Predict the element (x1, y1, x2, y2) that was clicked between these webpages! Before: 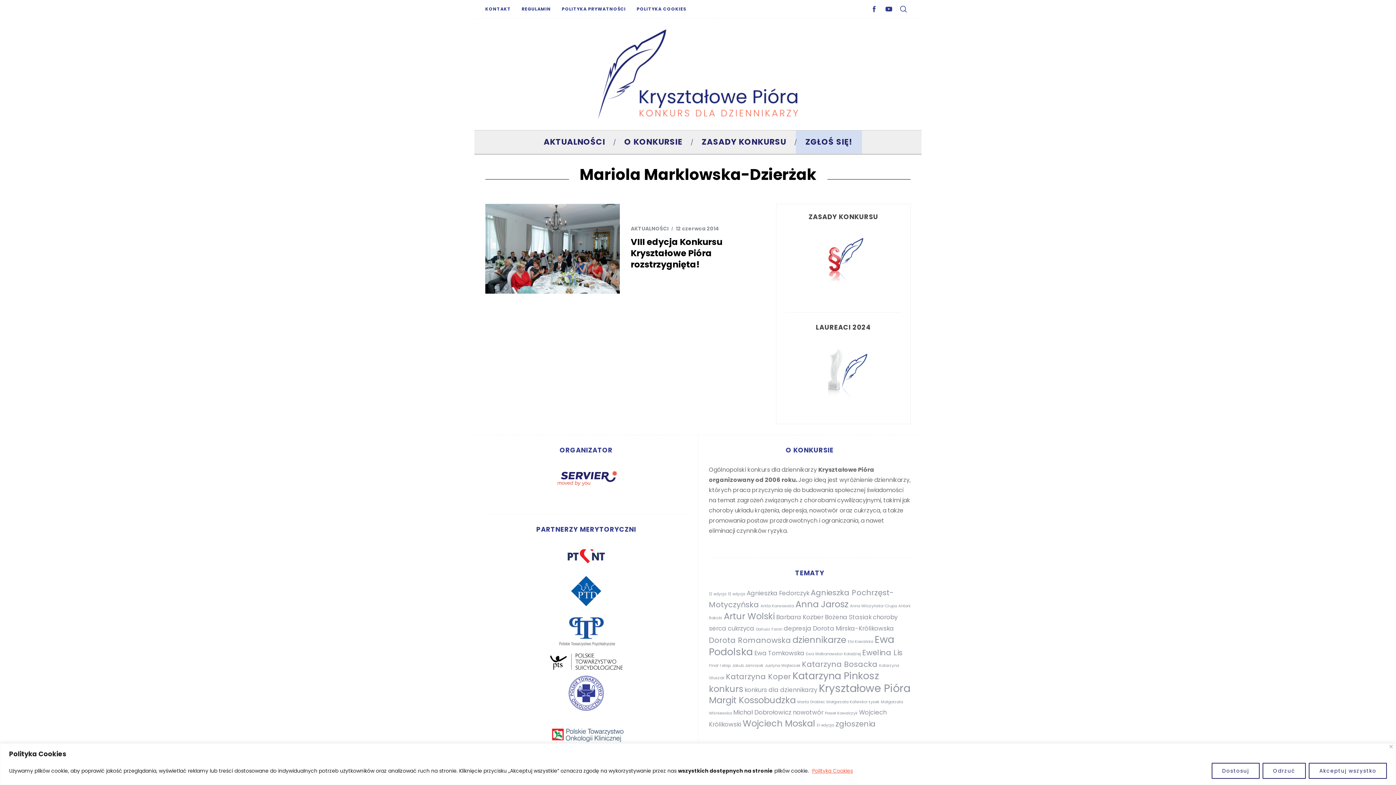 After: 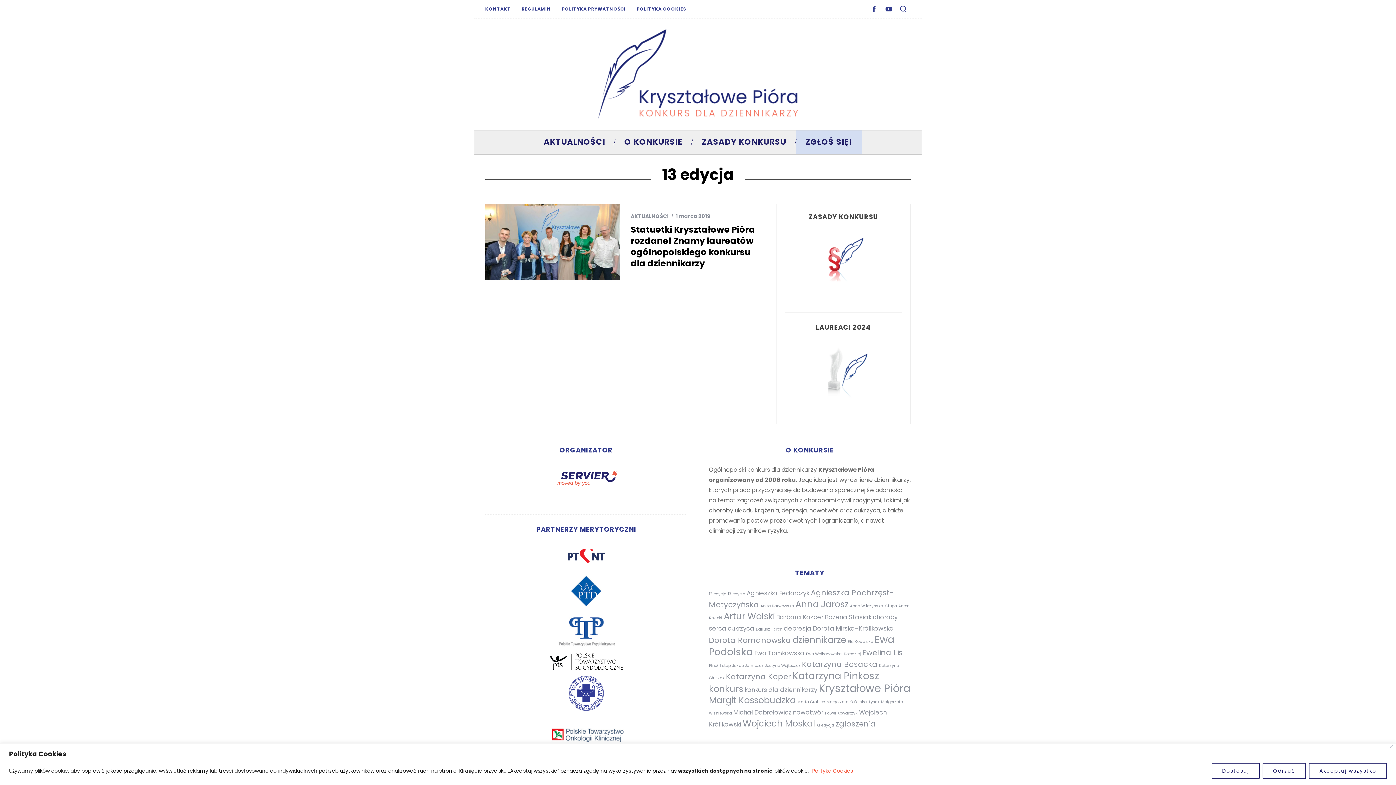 Action: label: 13 edycja (1 element) bbox: (728, 591, 745, 597)